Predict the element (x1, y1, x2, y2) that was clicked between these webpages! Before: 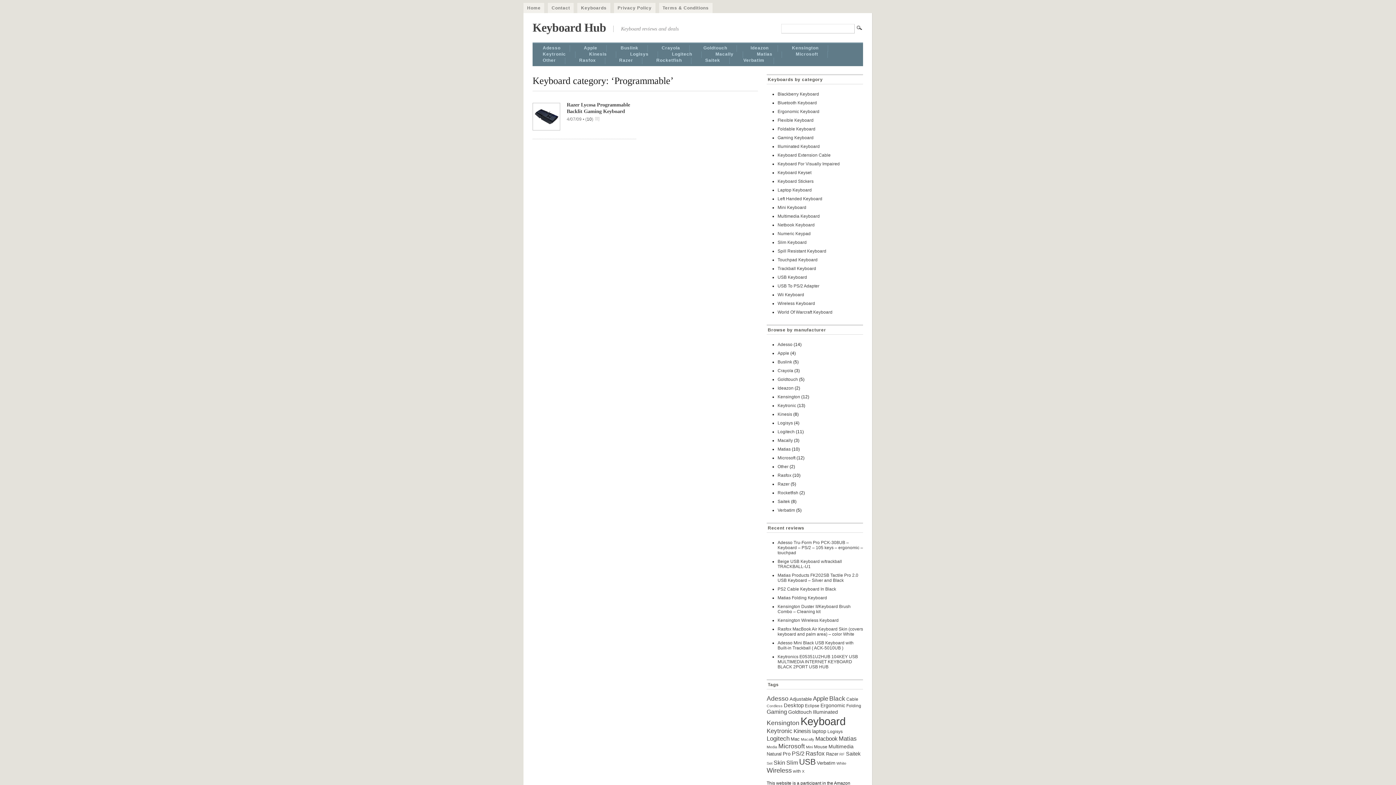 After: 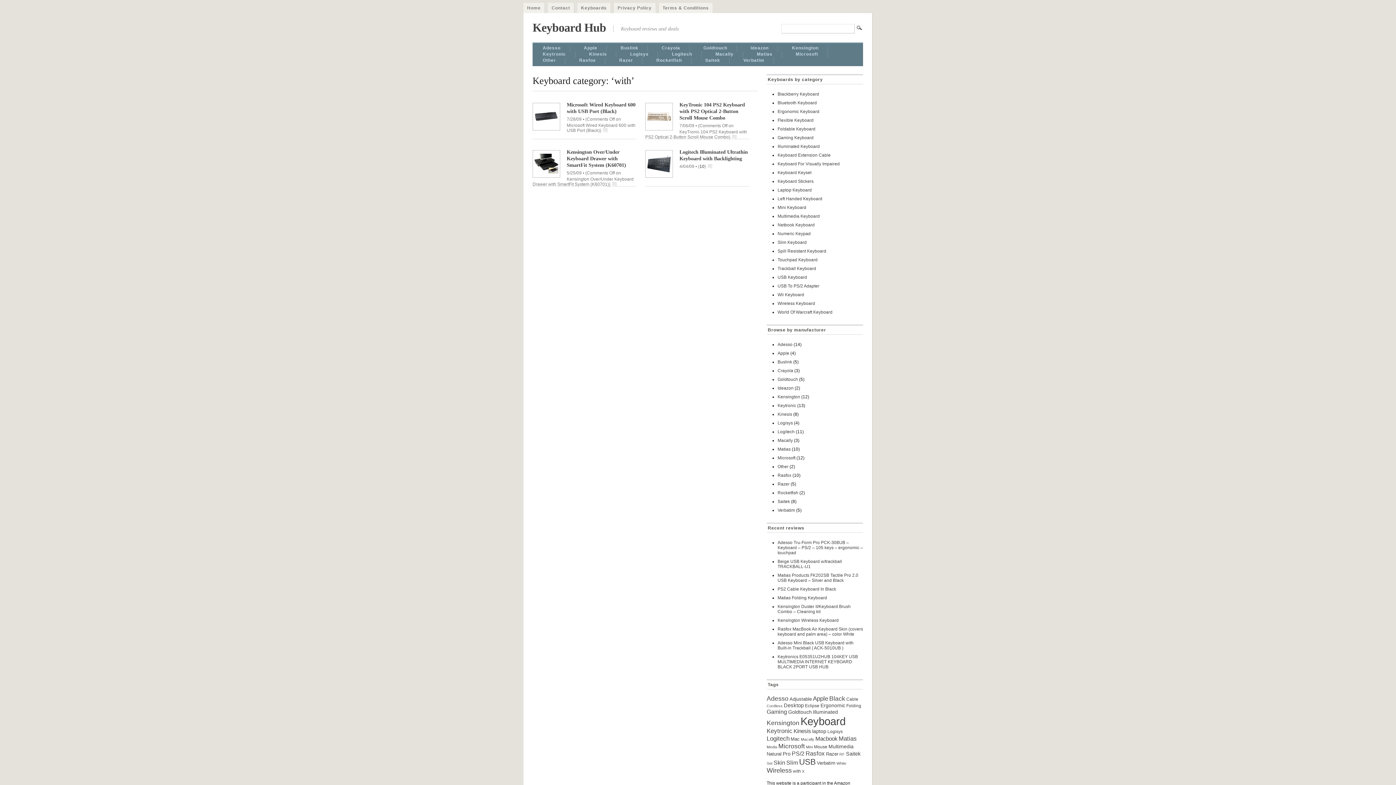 Action: label: with (4 items) bbox: (793, 769, 801, 774)